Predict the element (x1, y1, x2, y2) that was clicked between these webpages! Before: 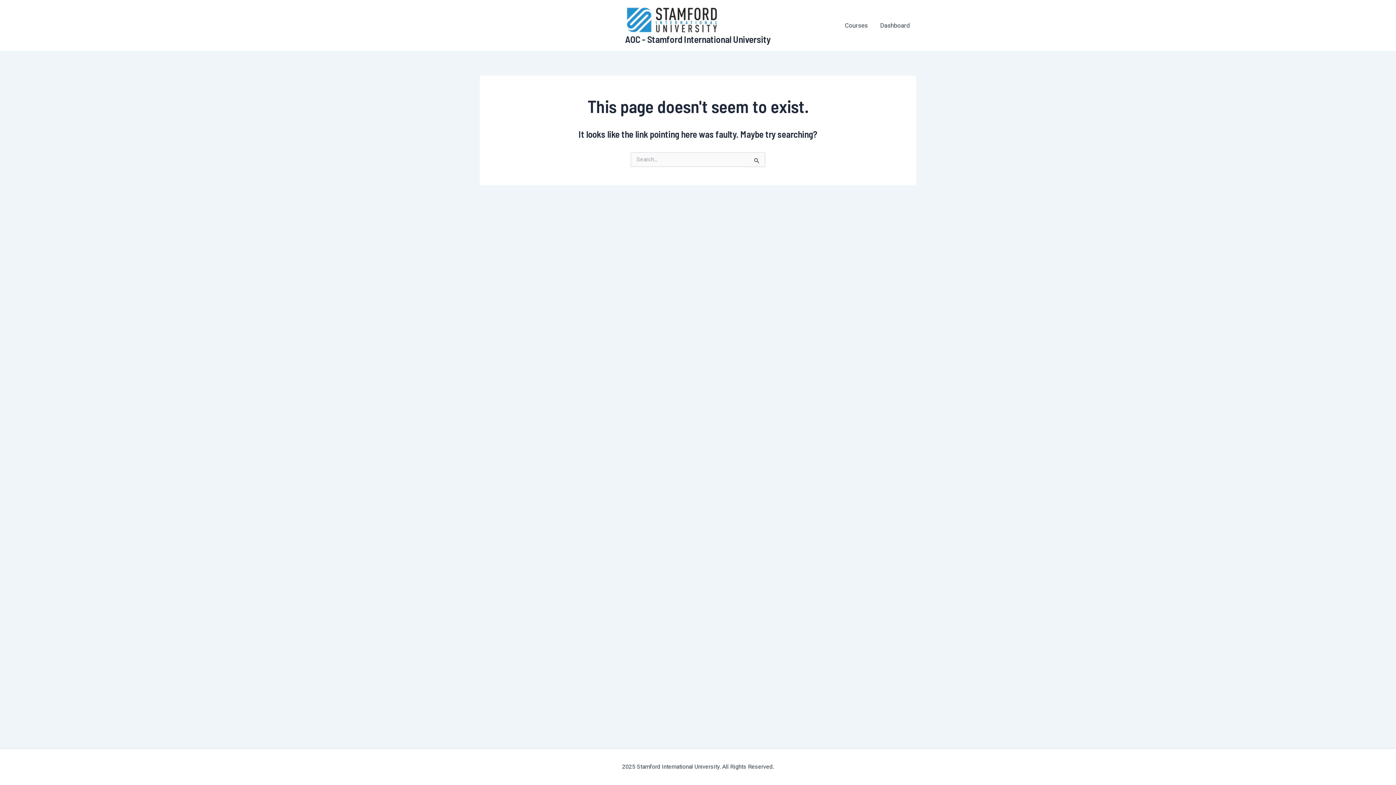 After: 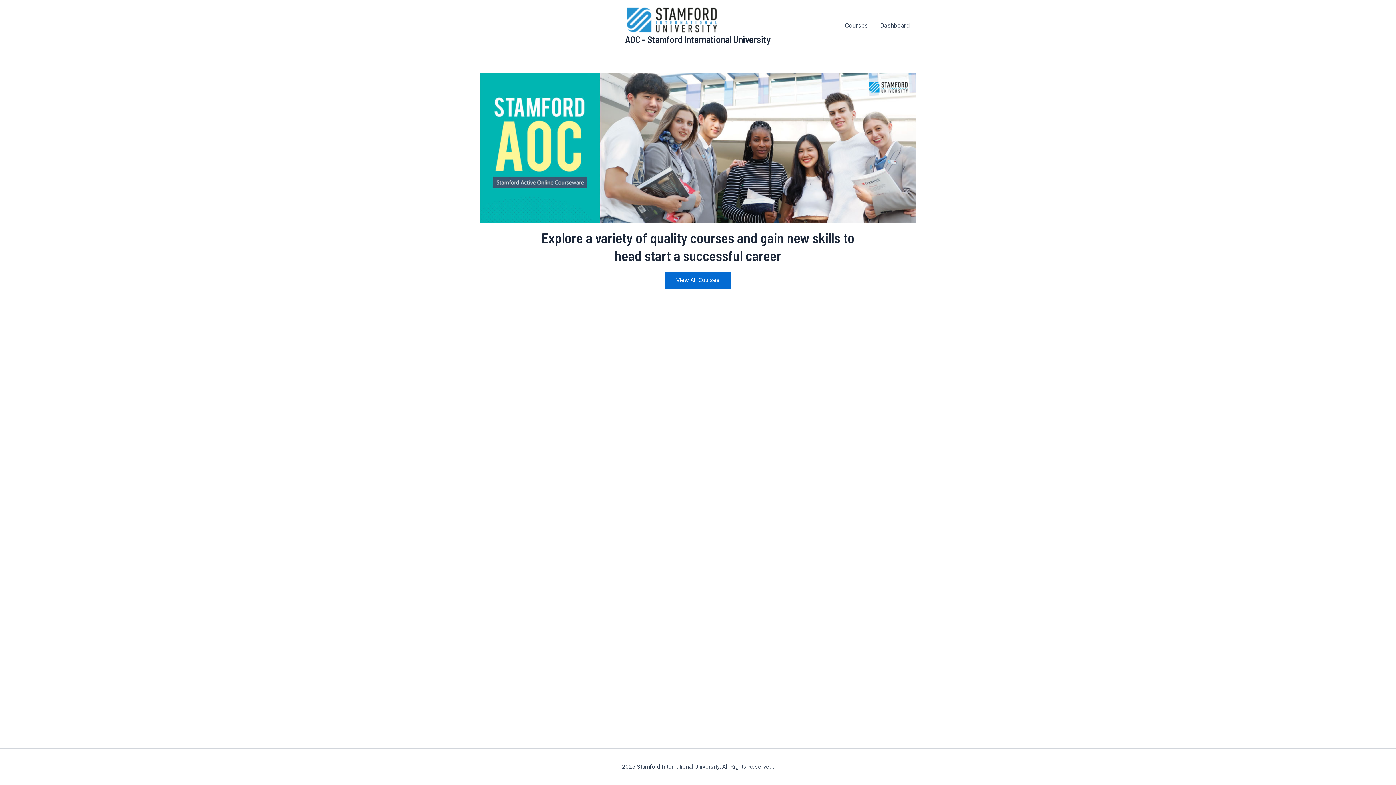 Action: bbox: (625, 15, 719, 22)